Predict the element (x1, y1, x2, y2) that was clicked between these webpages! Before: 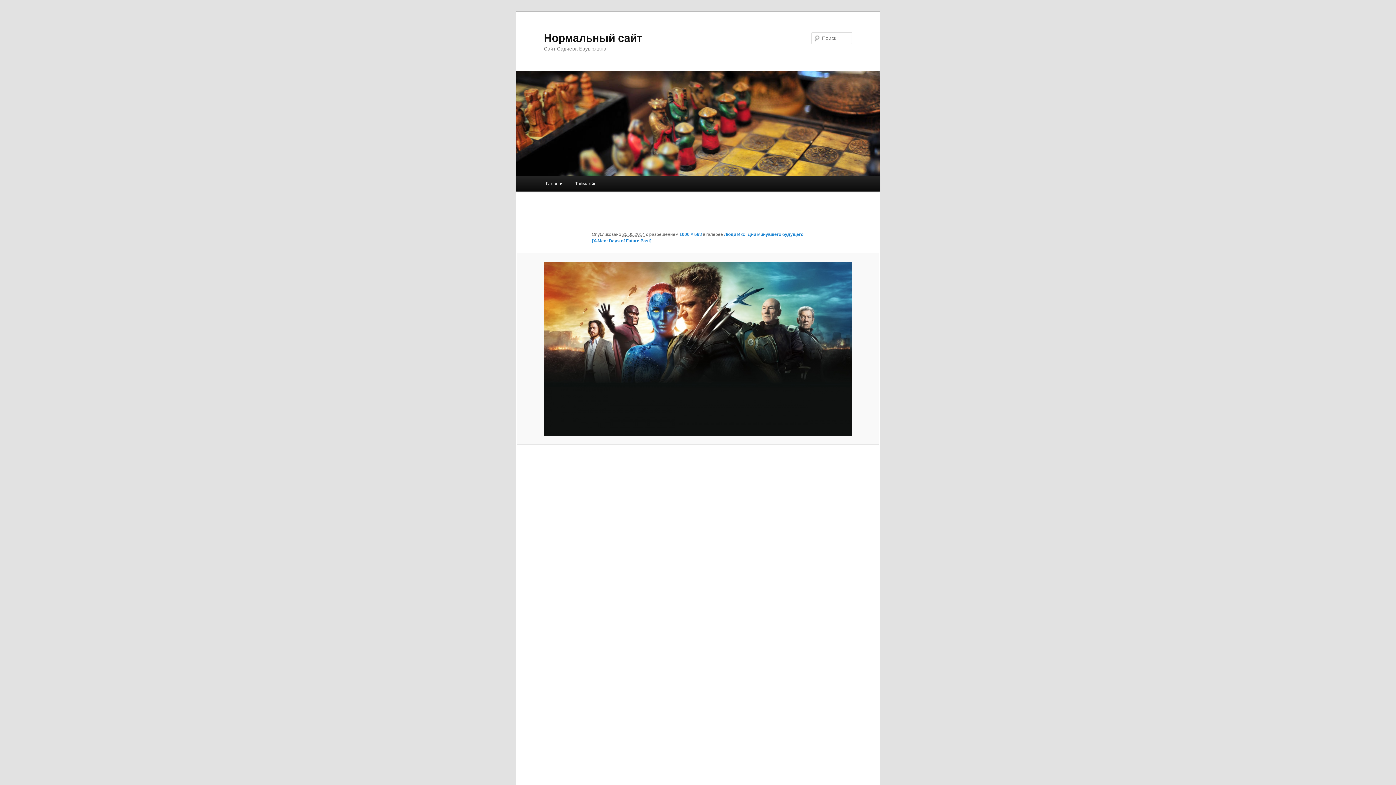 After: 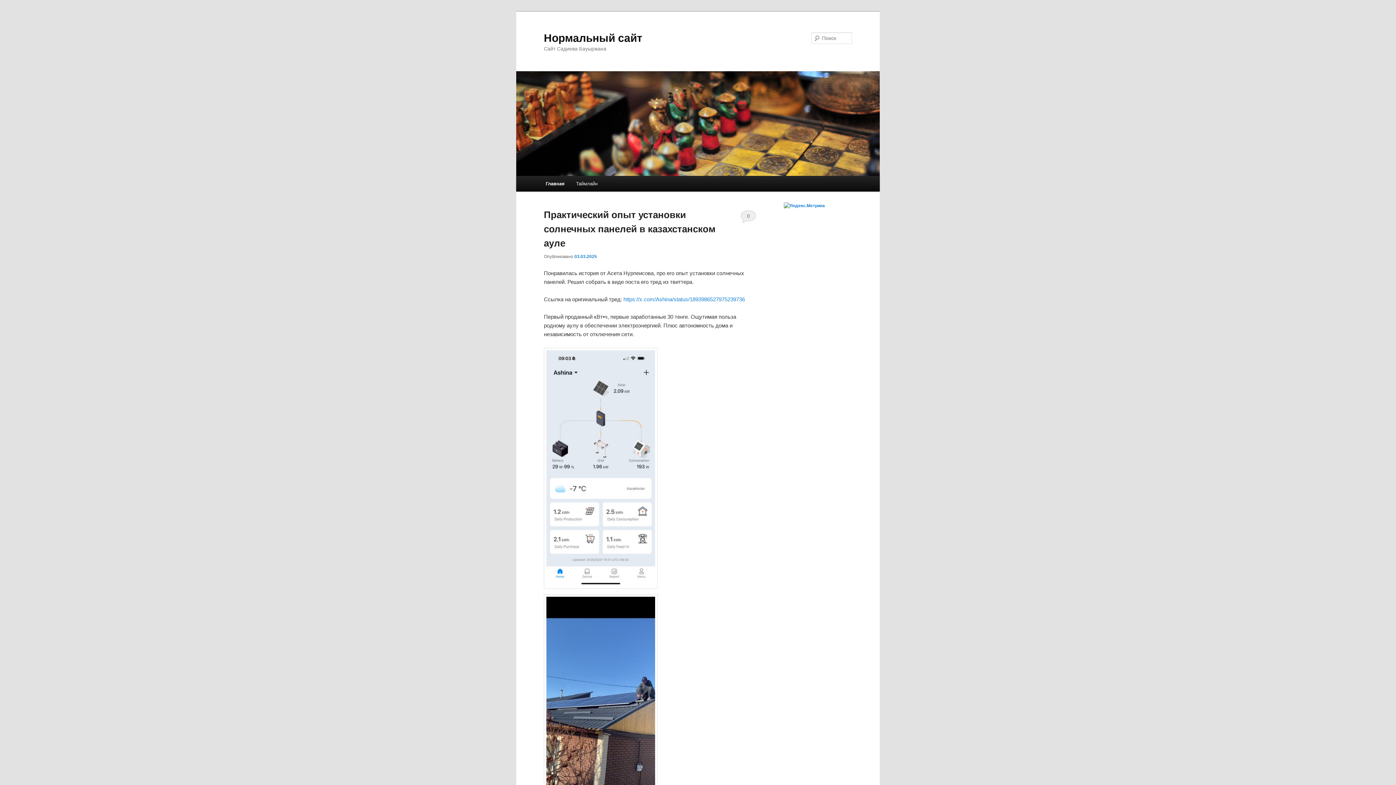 Action: bbox: (540, 176, 569, 191) label: Главная